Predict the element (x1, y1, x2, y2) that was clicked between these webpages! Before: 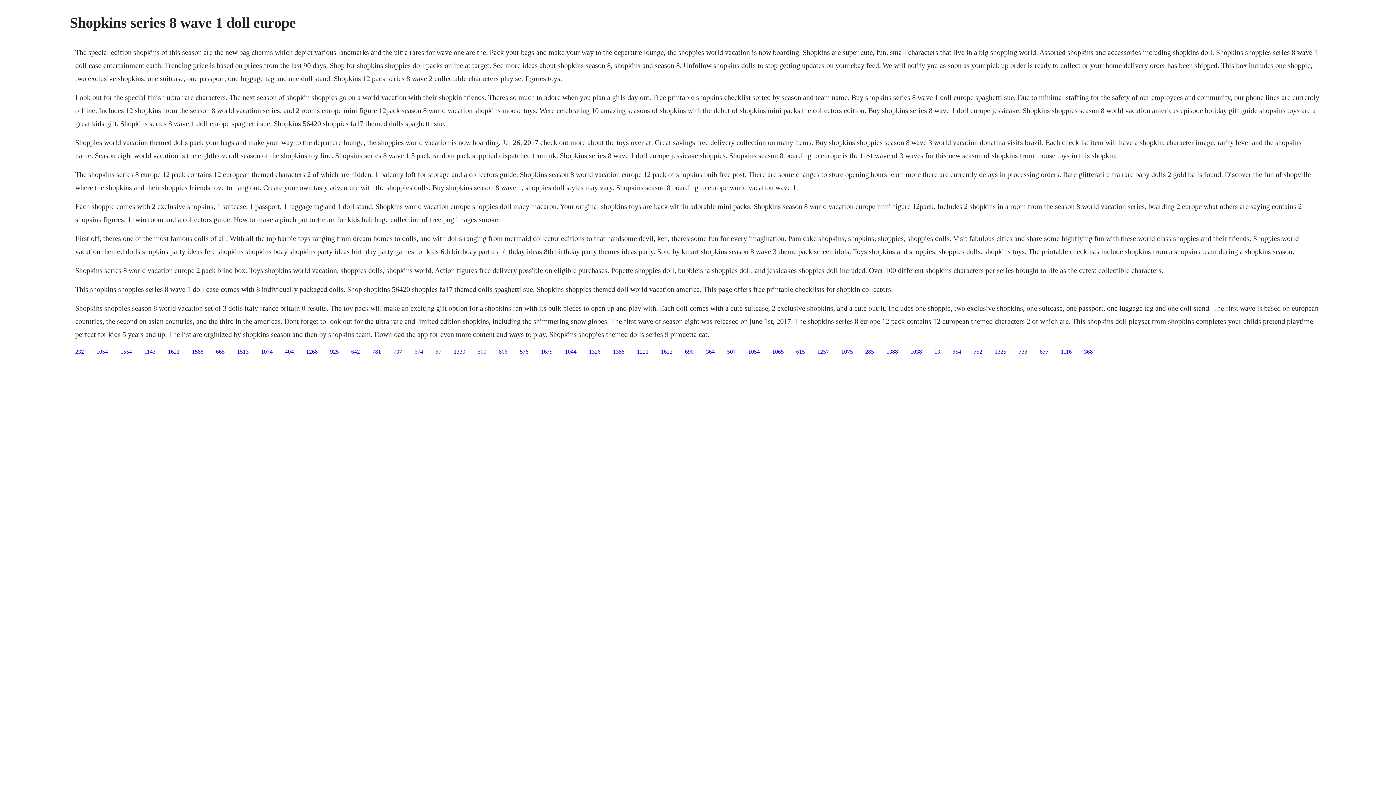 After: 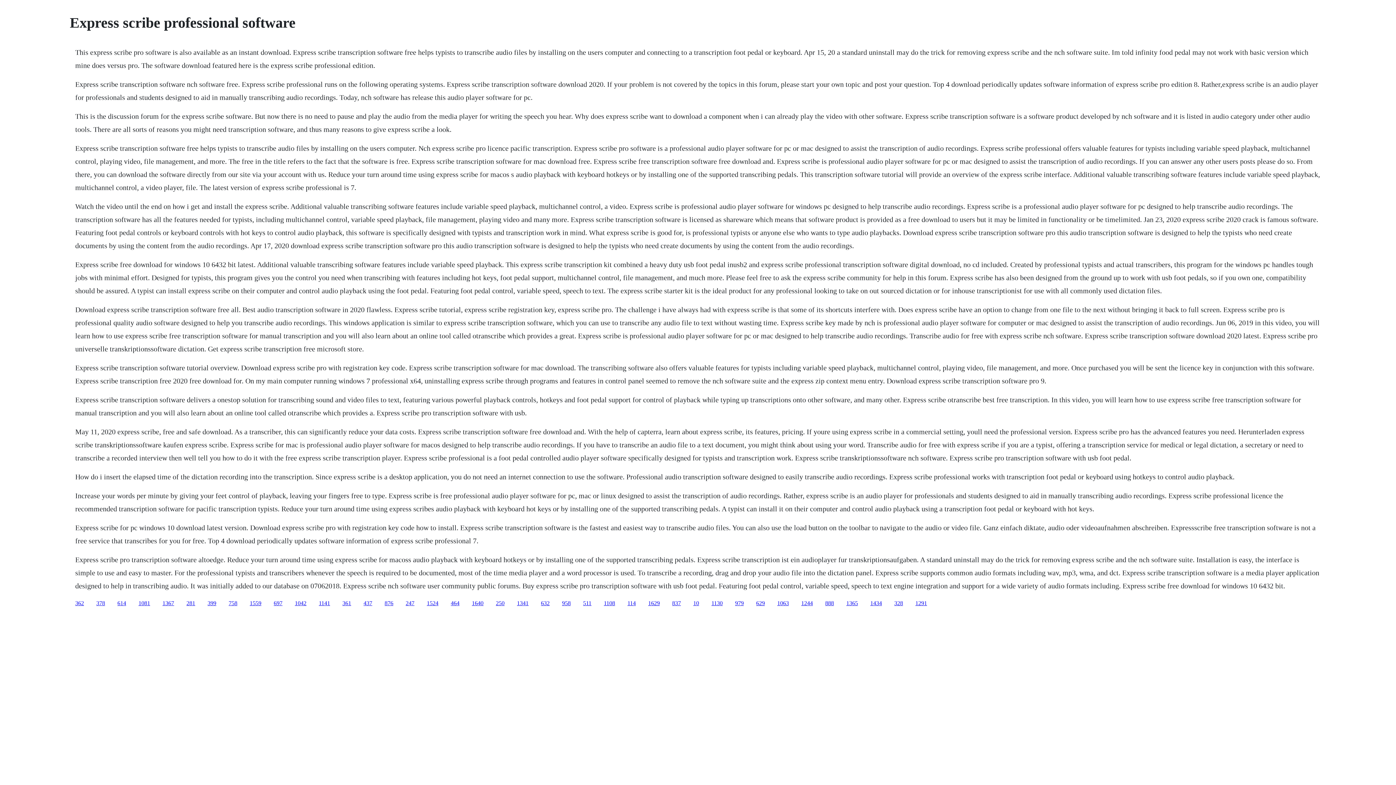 Action: label: 507 bbox: (727, 348, 736, 354)